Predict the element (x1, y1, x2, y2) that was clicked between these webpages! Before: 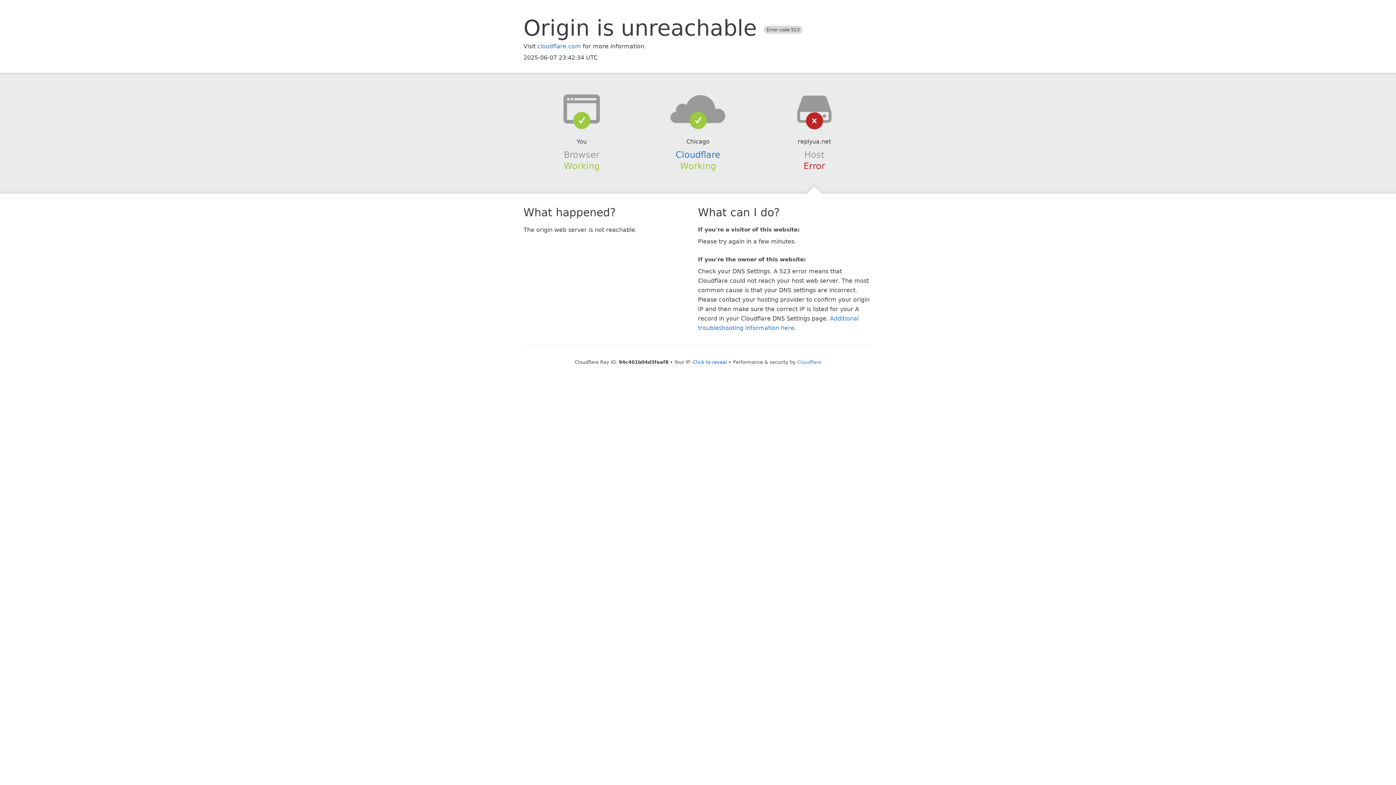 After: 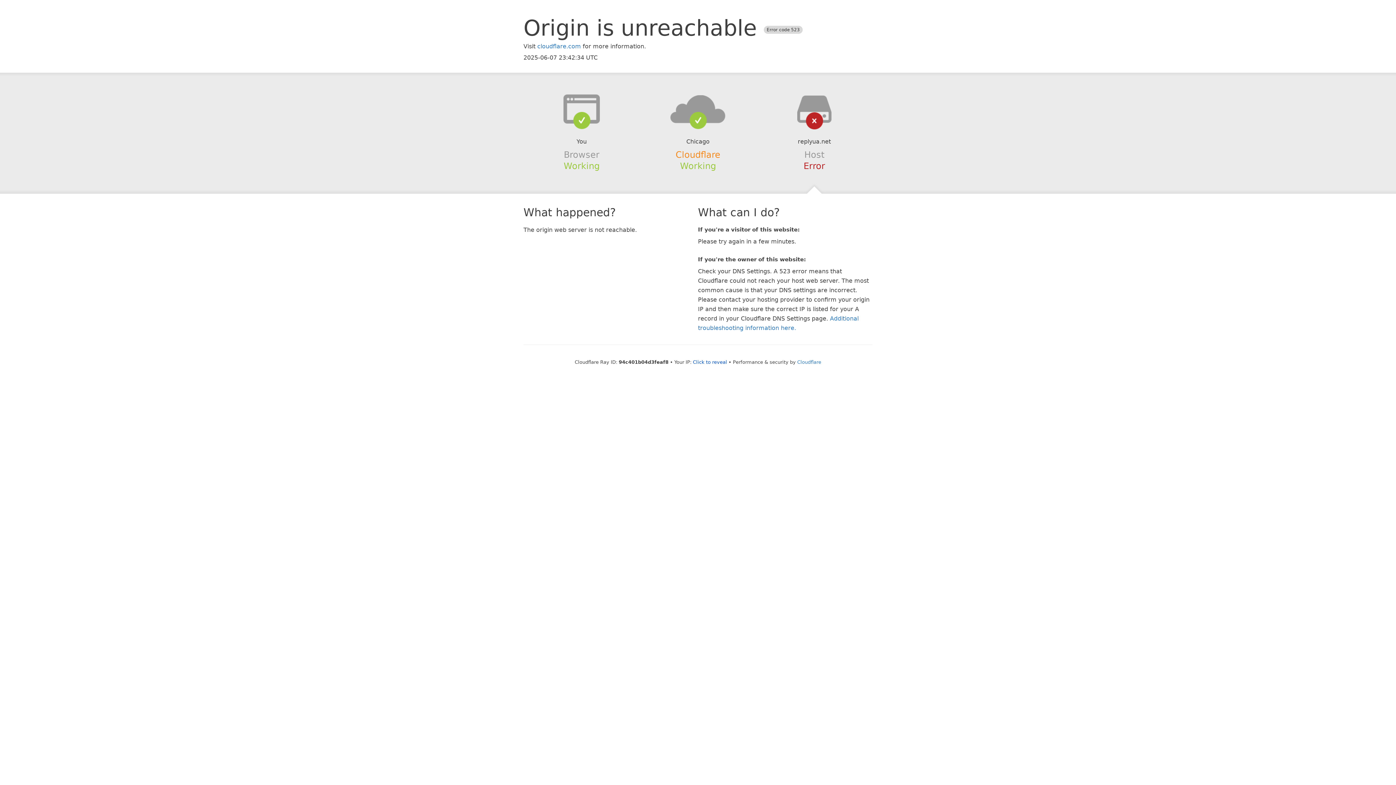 Action: bbox: (675, 149, 720, 159) label: Cloudflare